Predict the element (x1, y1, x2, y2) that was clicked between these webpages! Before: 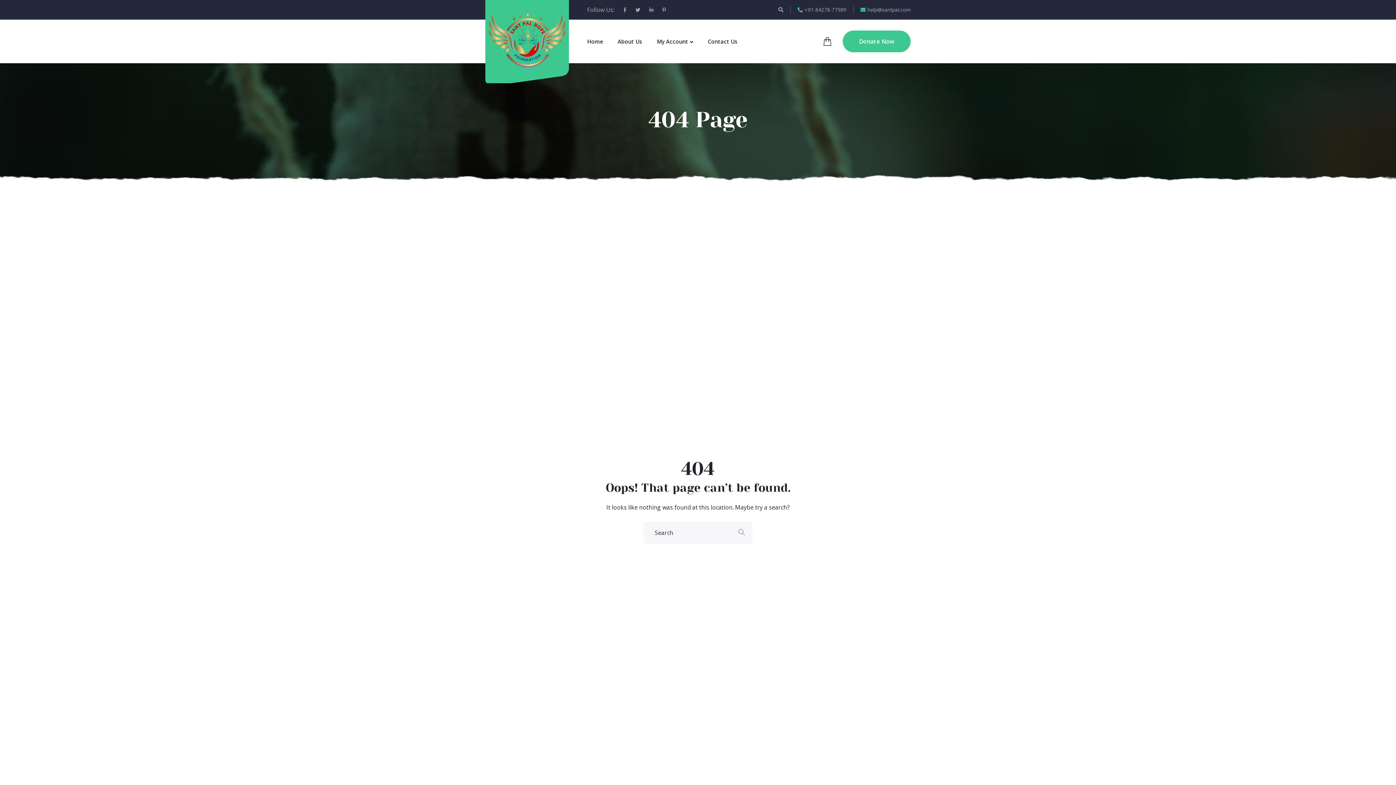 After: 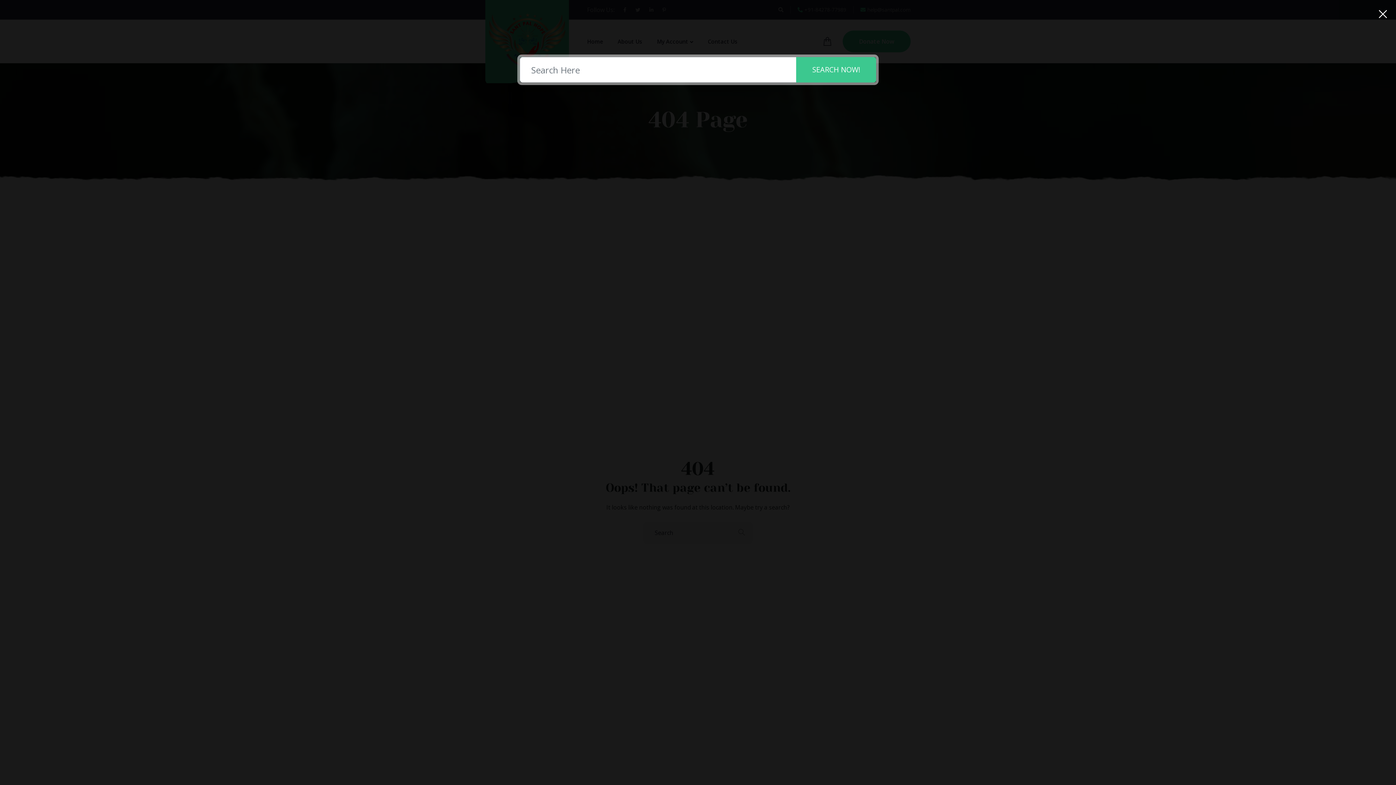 Action: bbox: (778, 5, 783, 14)